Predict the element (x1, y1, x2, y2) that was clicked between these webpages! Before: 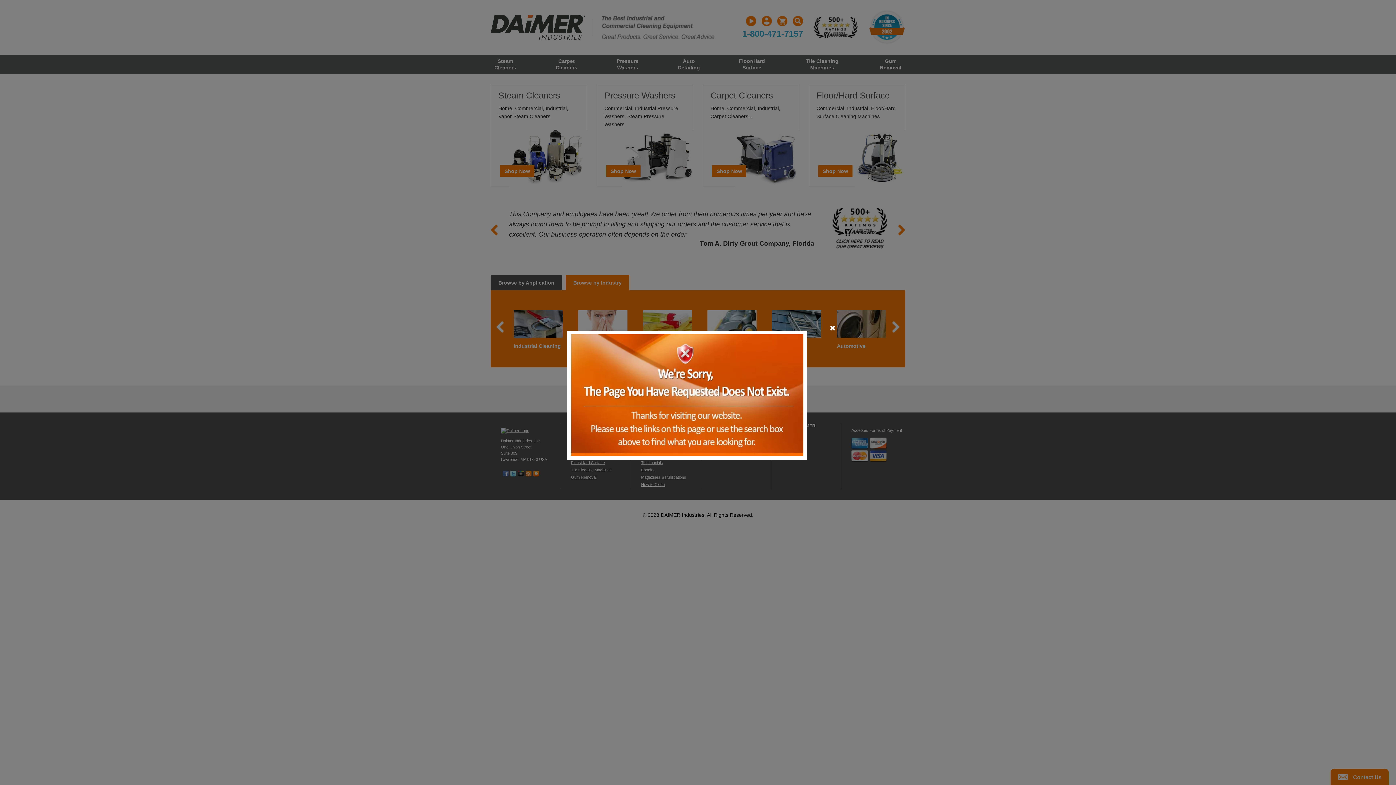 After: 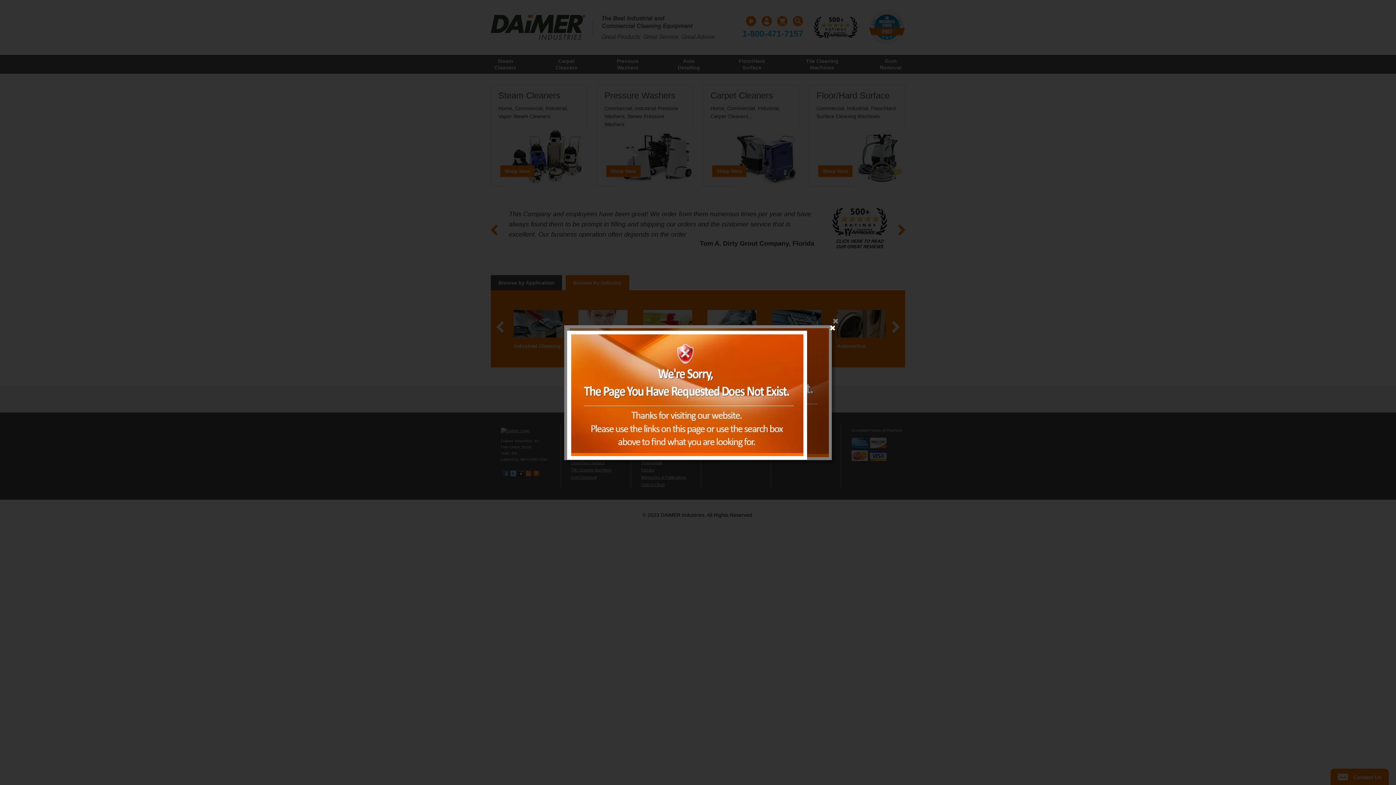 Action: bbox: (567, 330, 829, 459)